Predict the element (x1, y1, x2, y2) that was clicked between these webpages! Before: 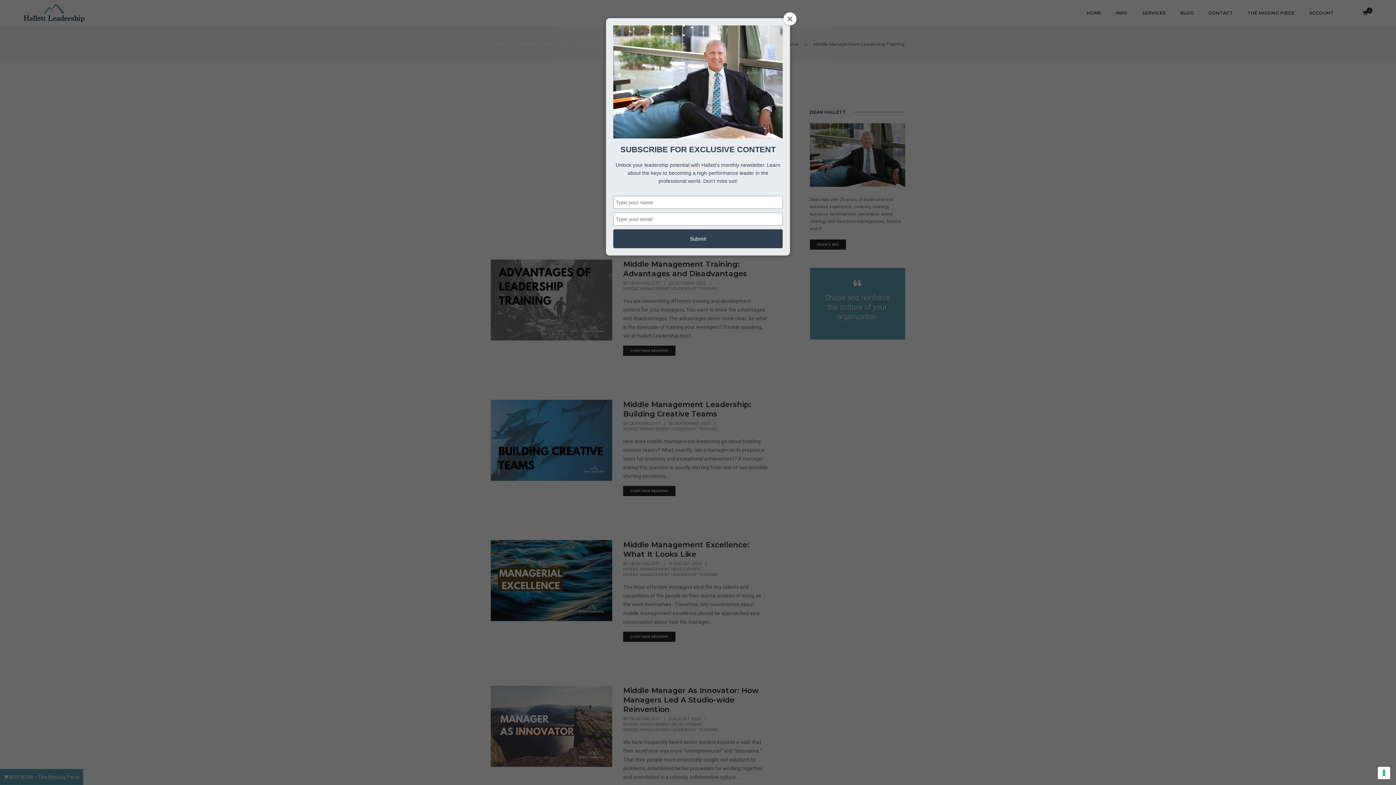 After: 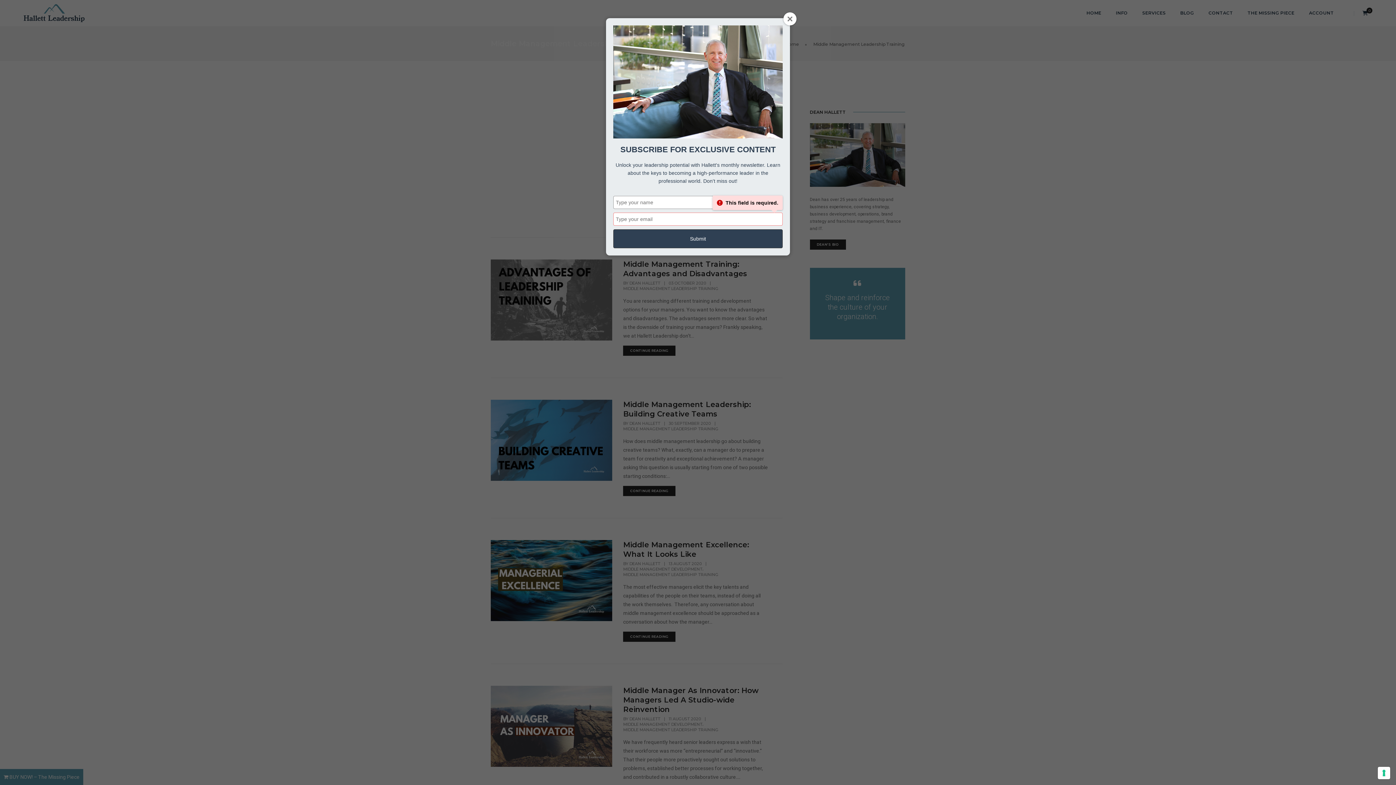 Action: bbox: (613, 229, 782, 248) label: Submit